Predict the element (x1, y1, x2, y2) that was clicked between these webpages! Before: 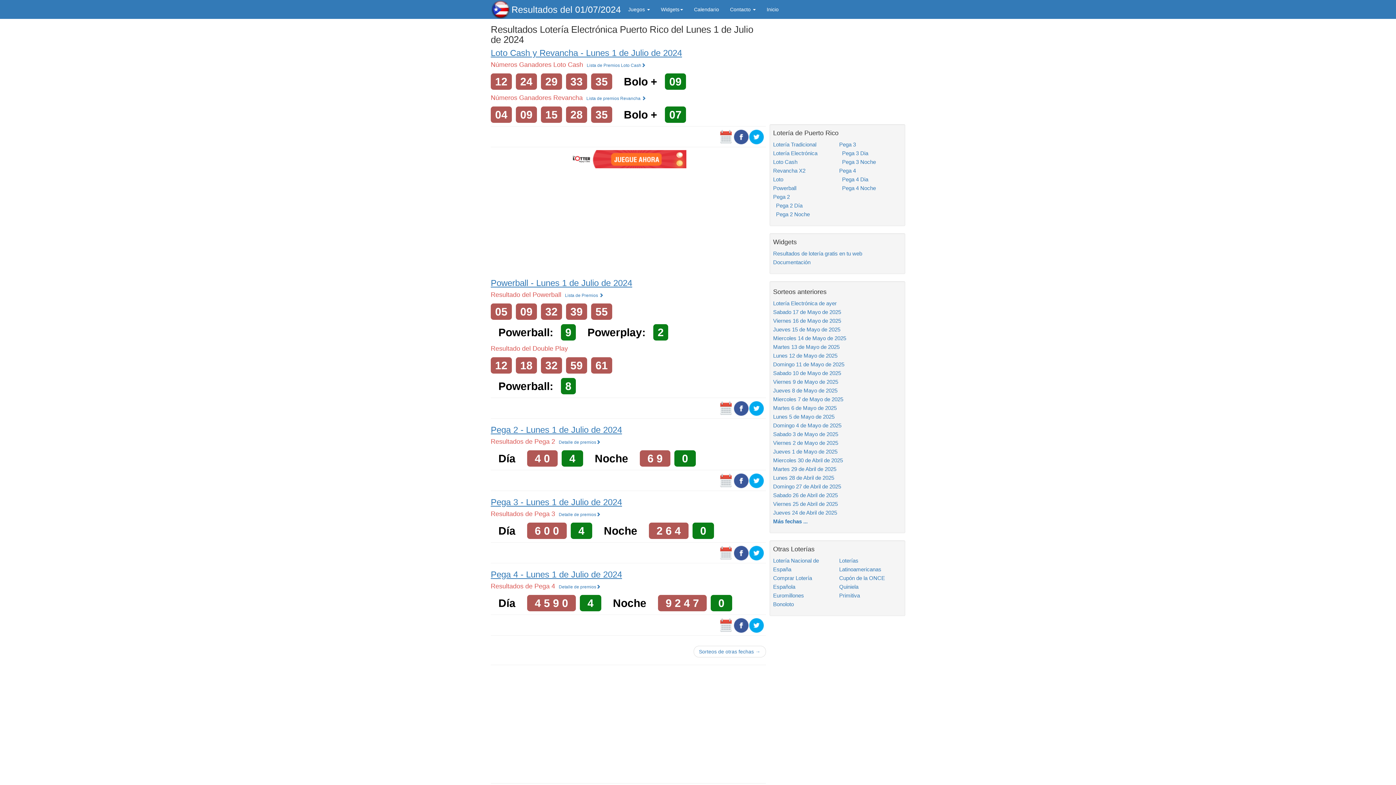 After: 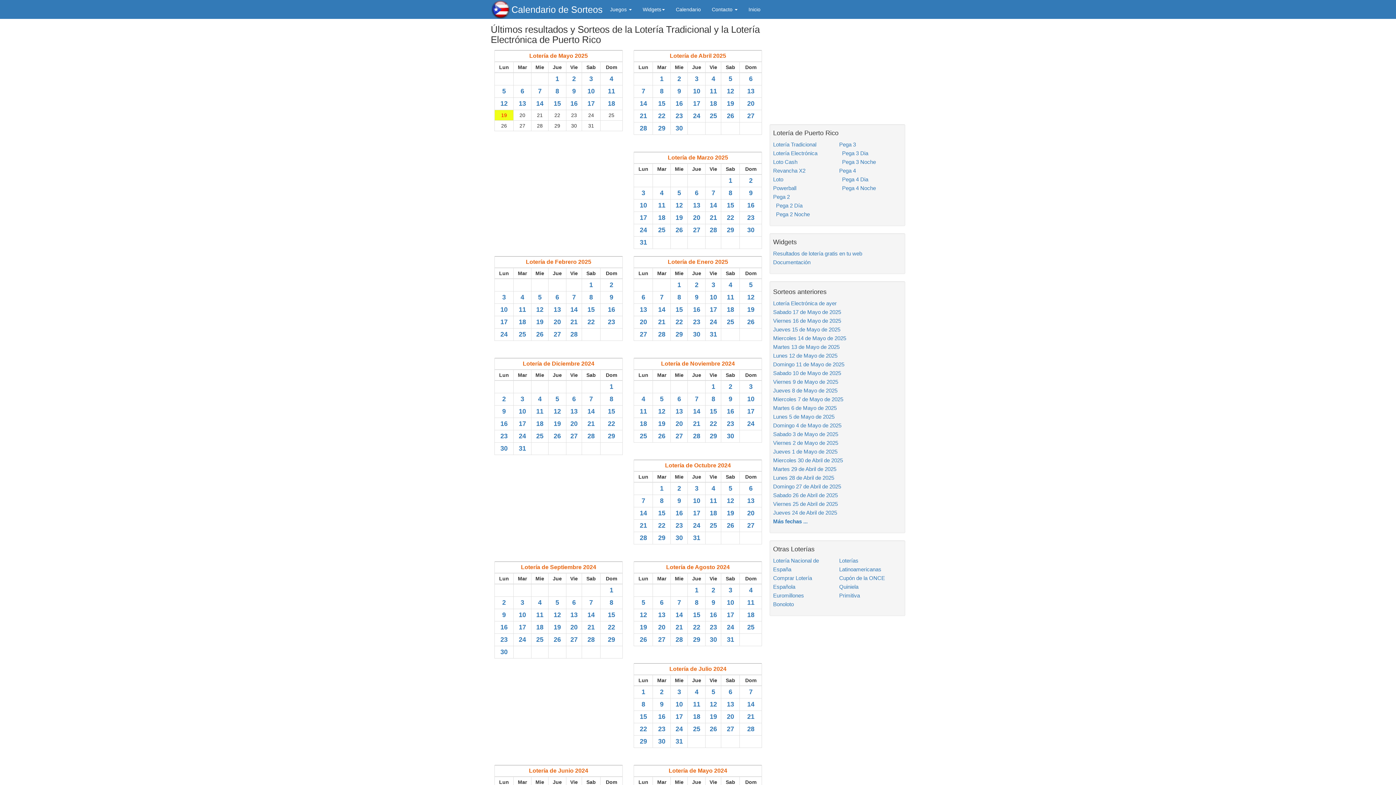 Action: label: Calendario bbox: (688, 0, 724, 18)